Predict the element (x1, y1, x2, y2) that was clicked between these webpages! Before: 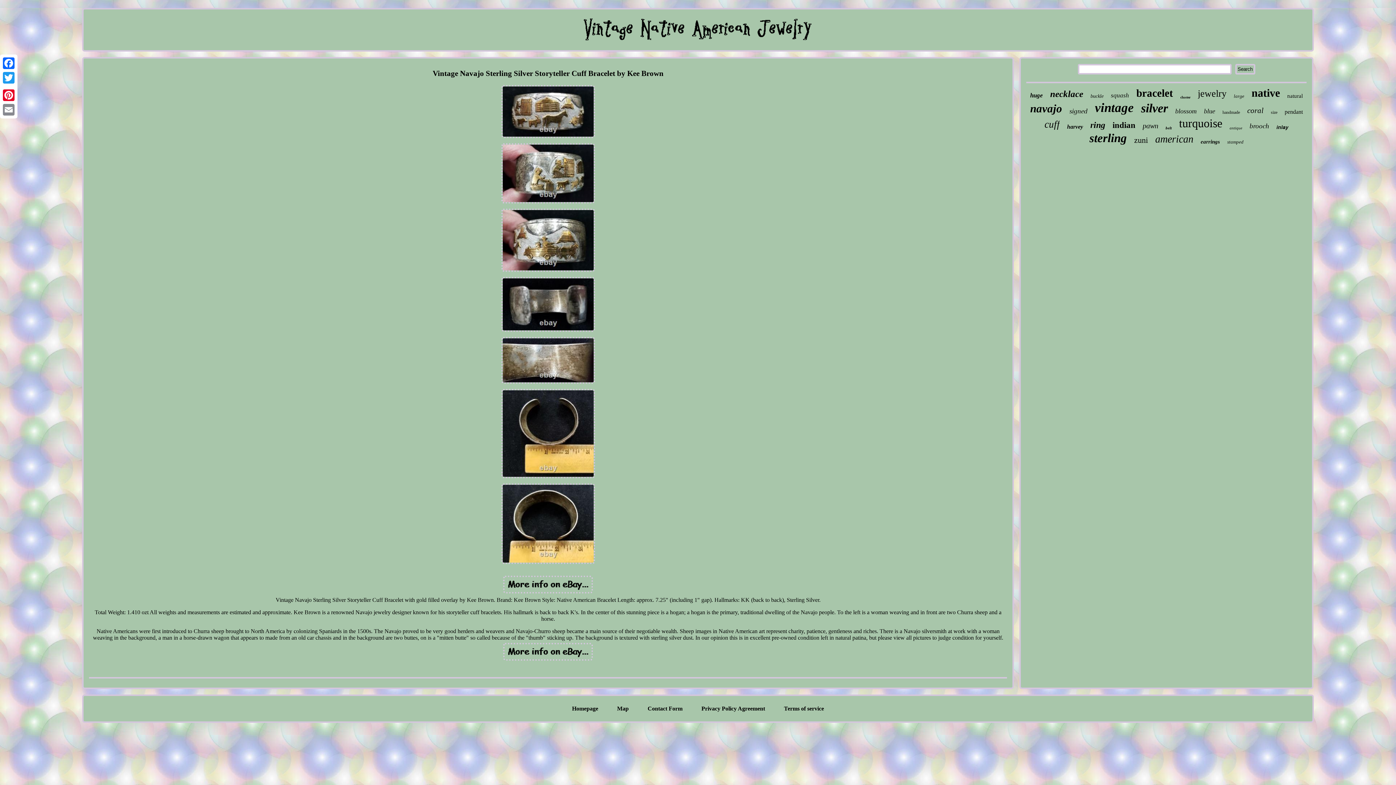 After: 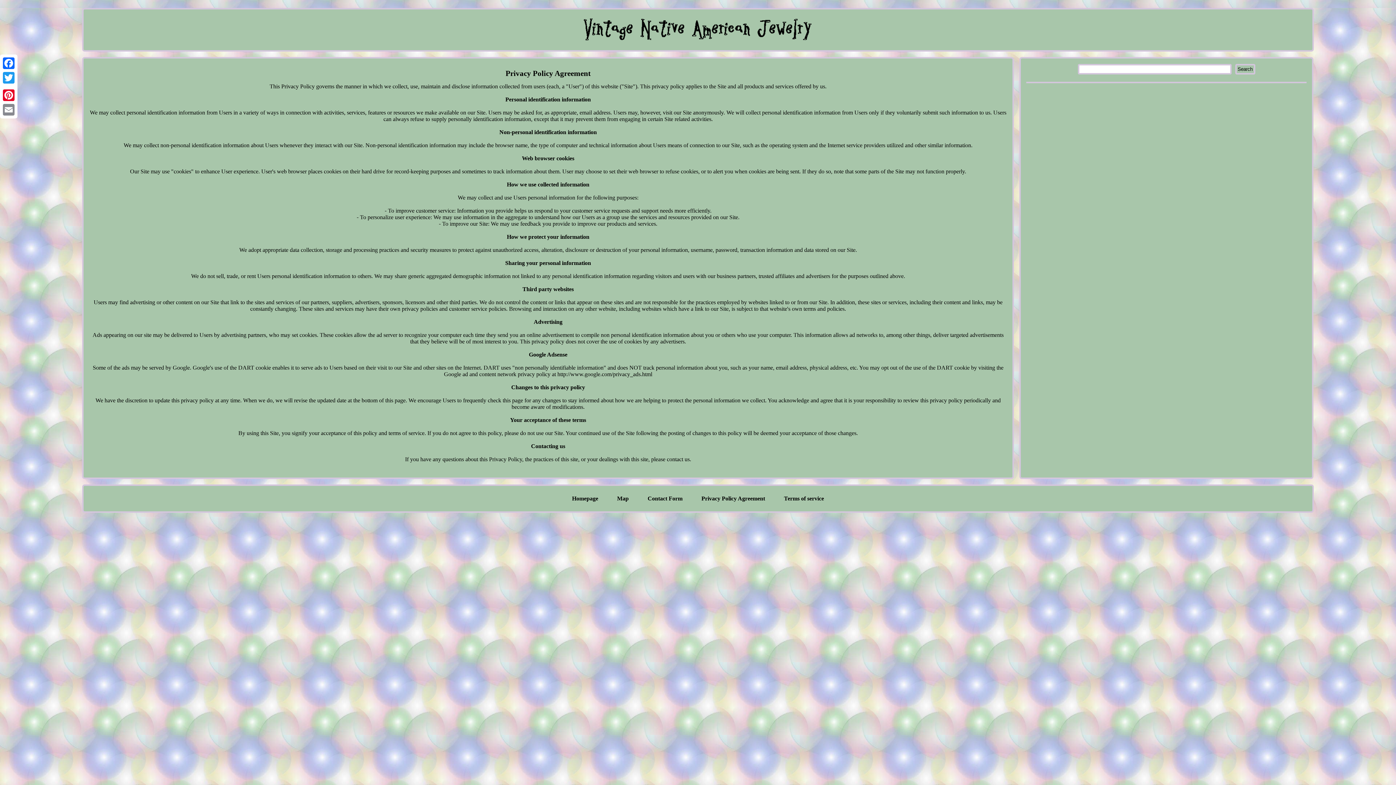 Action: bbox: (701, 705, 765, 712) label: Privacy Policy Agreement